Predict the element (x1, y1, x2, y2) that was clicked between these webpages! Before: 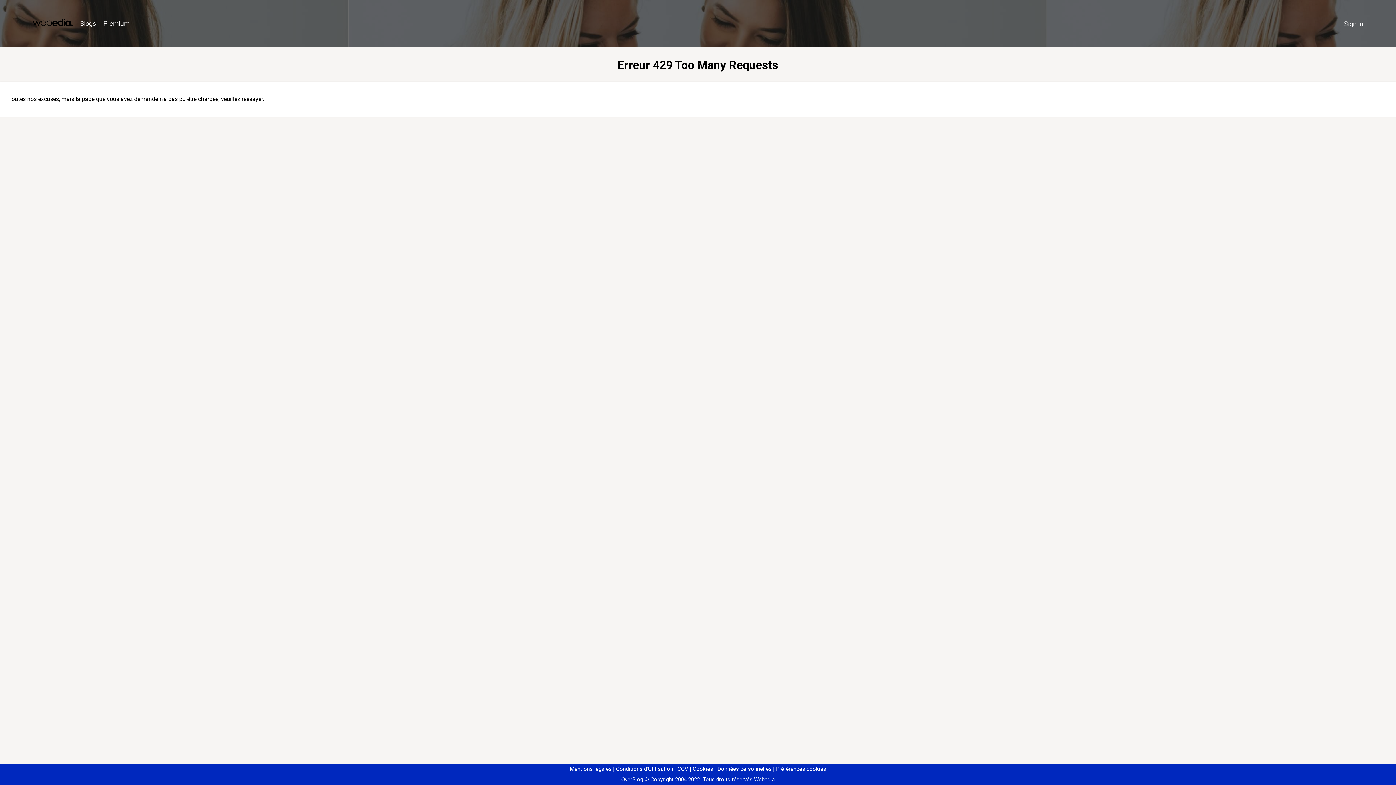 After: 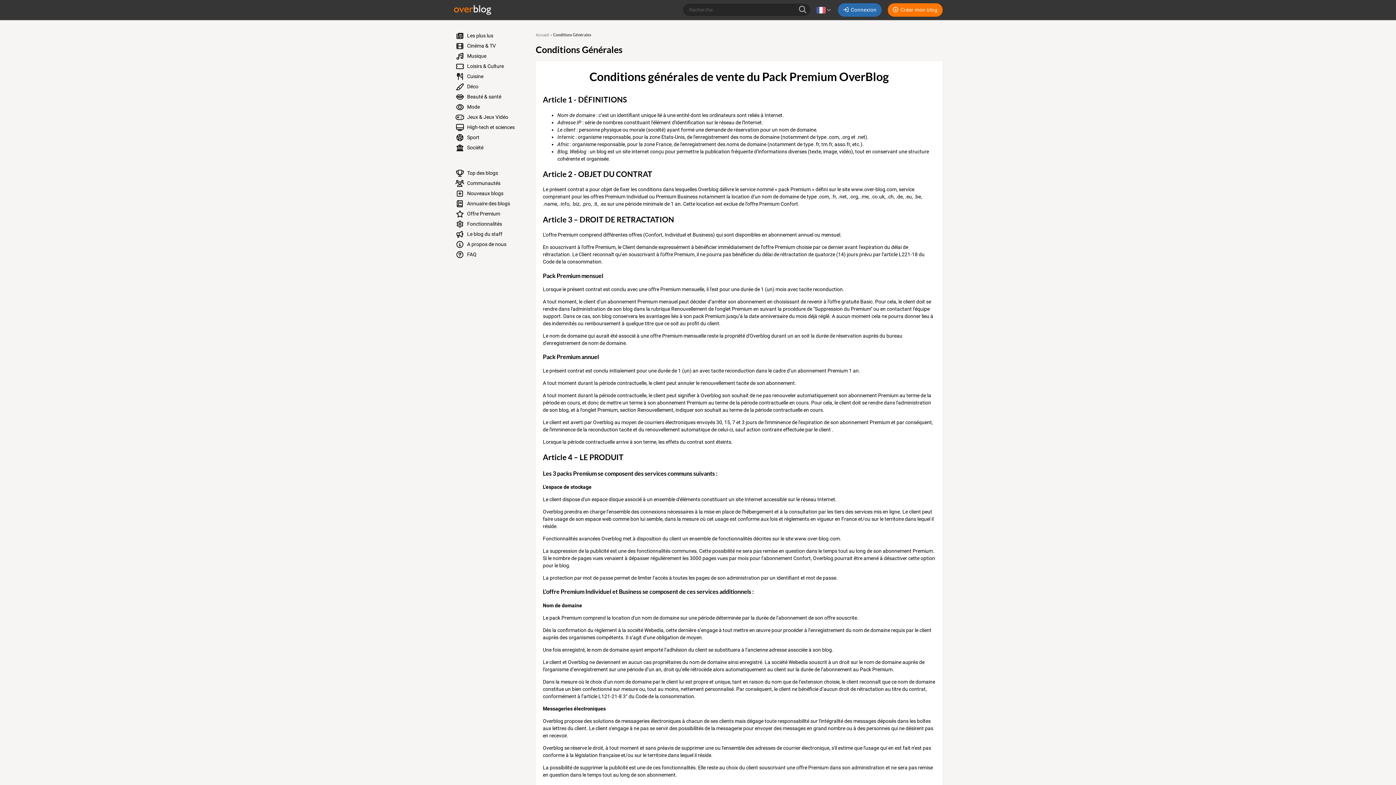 Action: label: CGV bbox: (674, 766, 688, 772)